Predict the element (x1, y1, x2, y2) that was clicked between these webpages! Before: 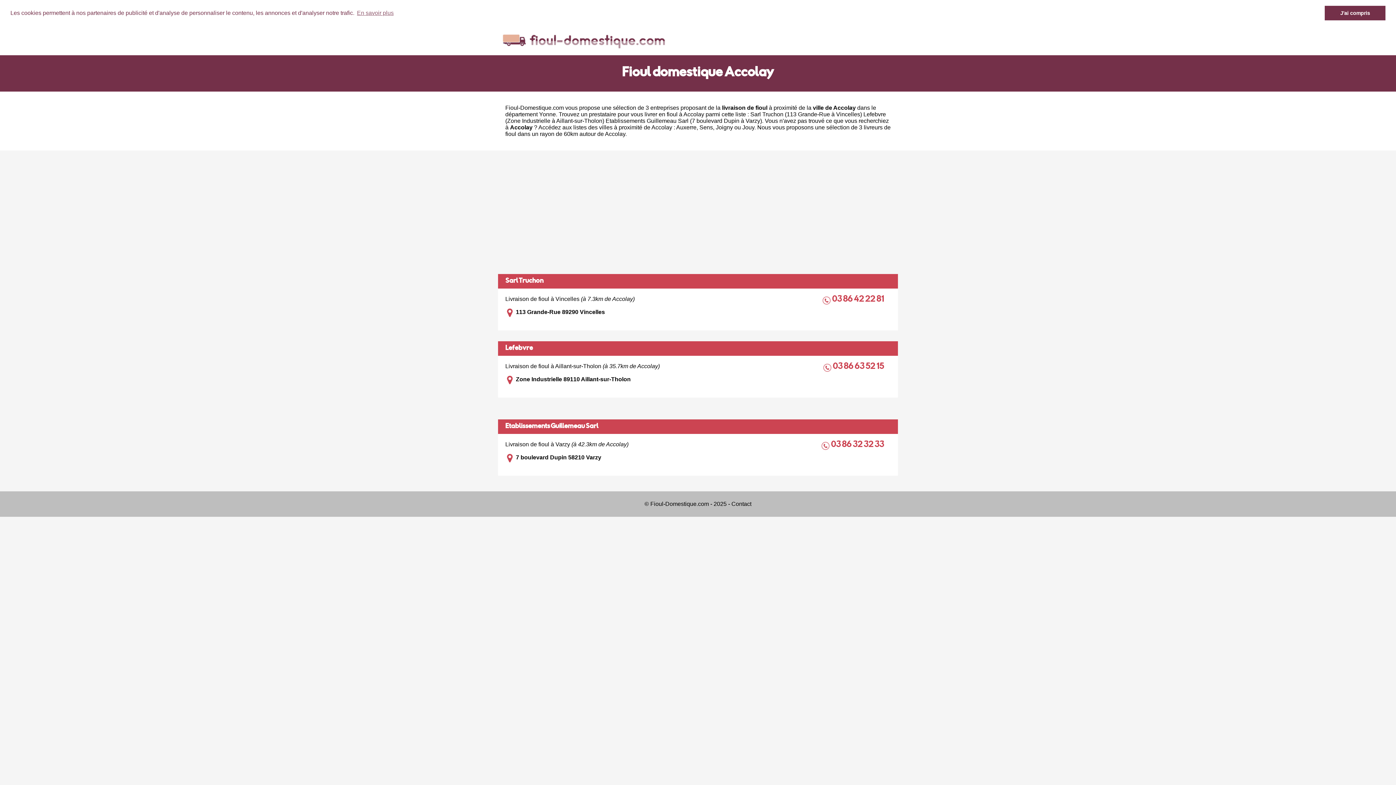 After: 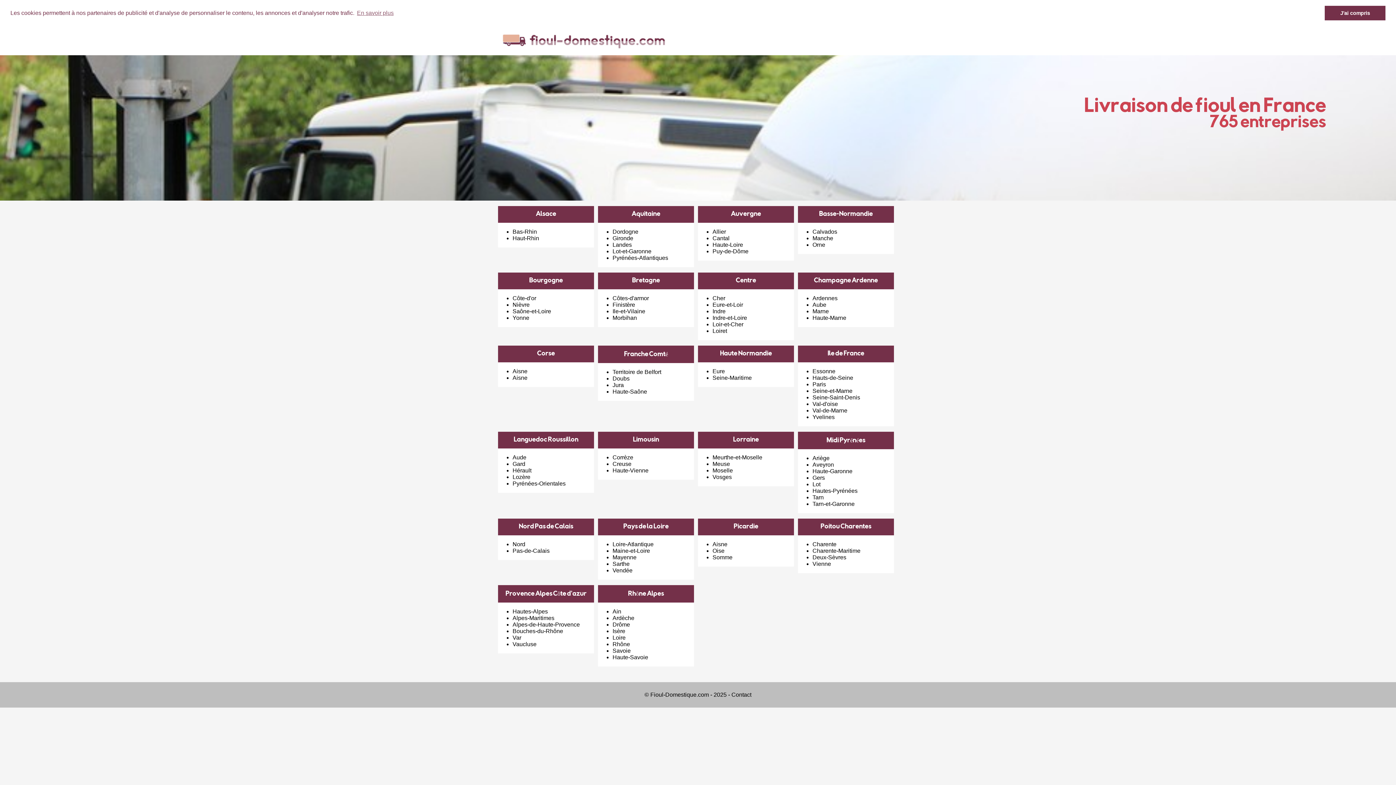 Action: bbox: (498, 37, 668, 43)